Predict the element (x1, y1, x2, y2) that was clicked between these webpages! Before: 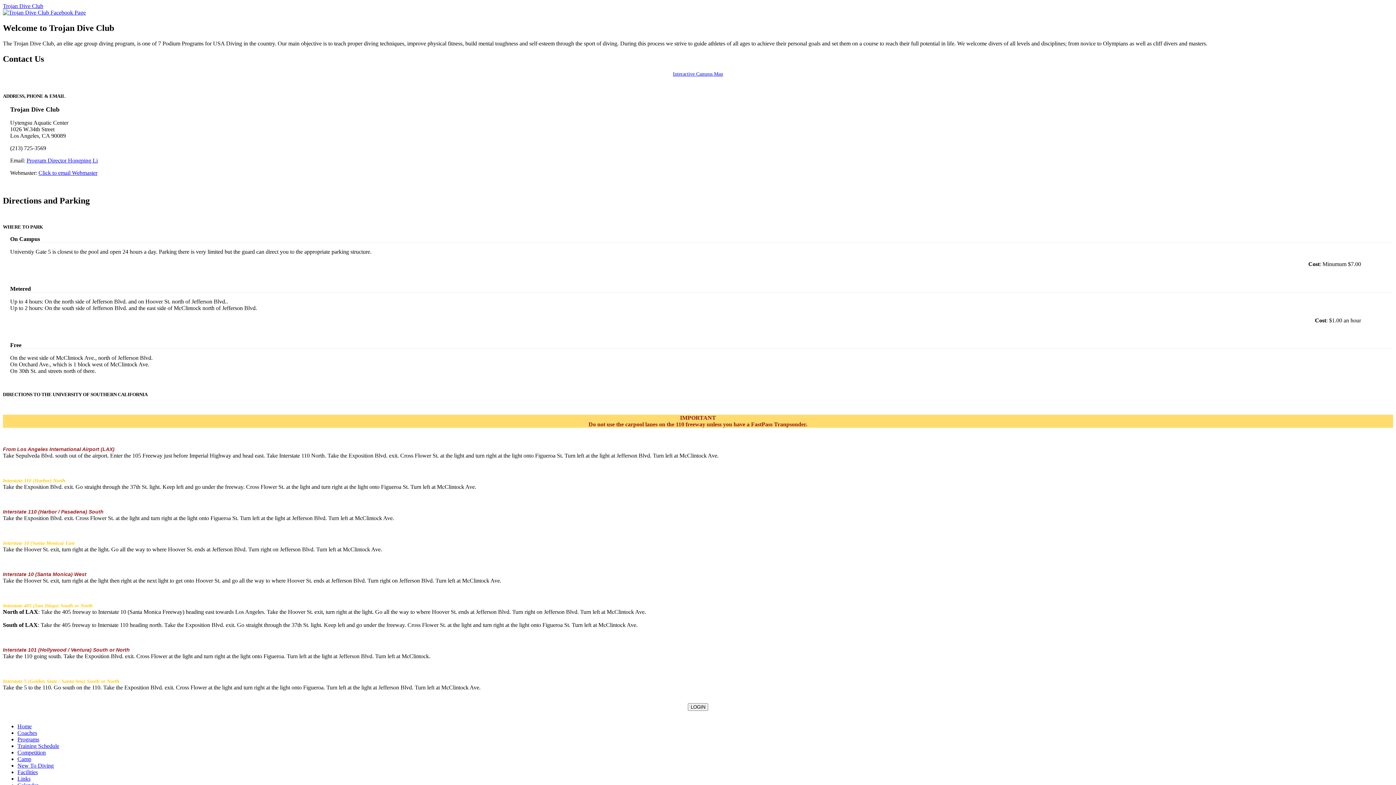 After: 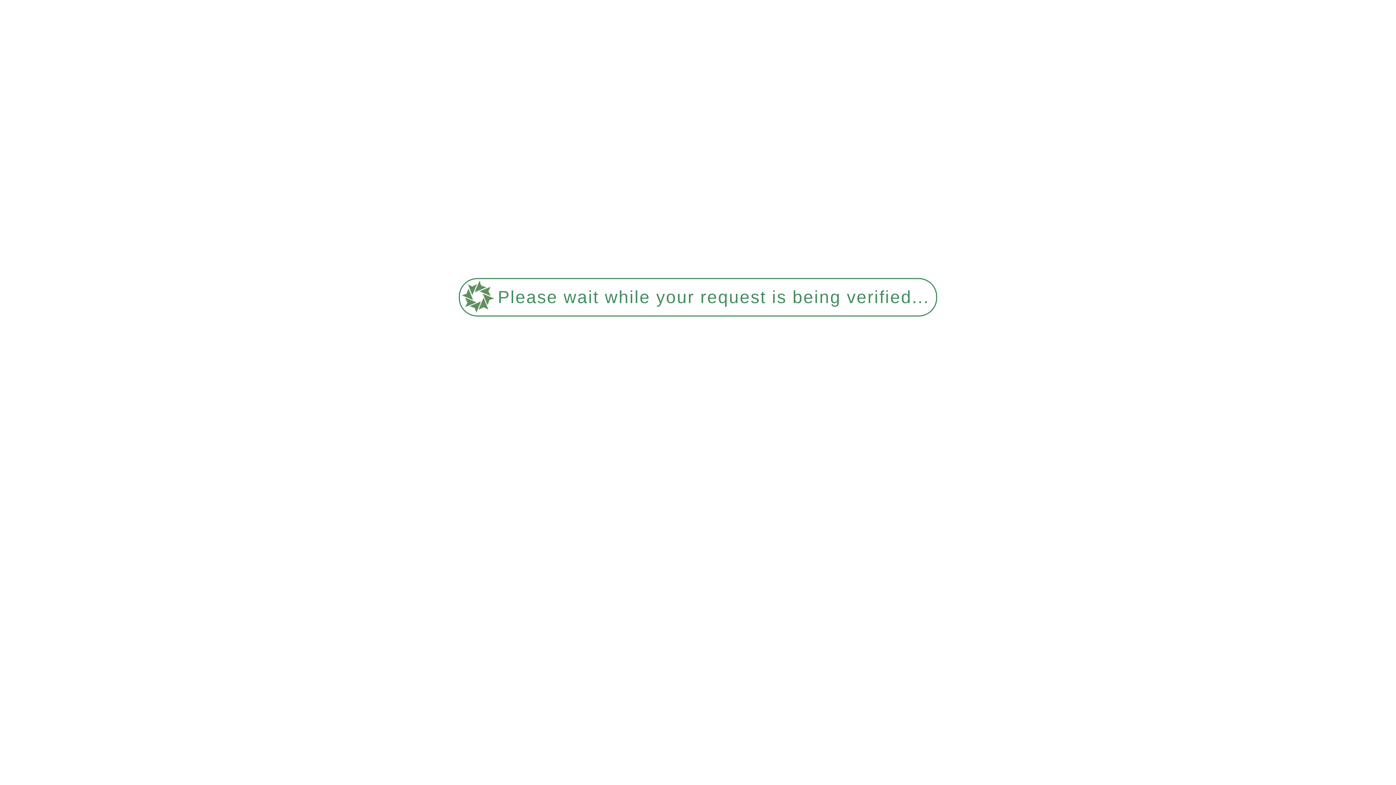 Action: label: Home bbox: (17, 723, 31, 729)